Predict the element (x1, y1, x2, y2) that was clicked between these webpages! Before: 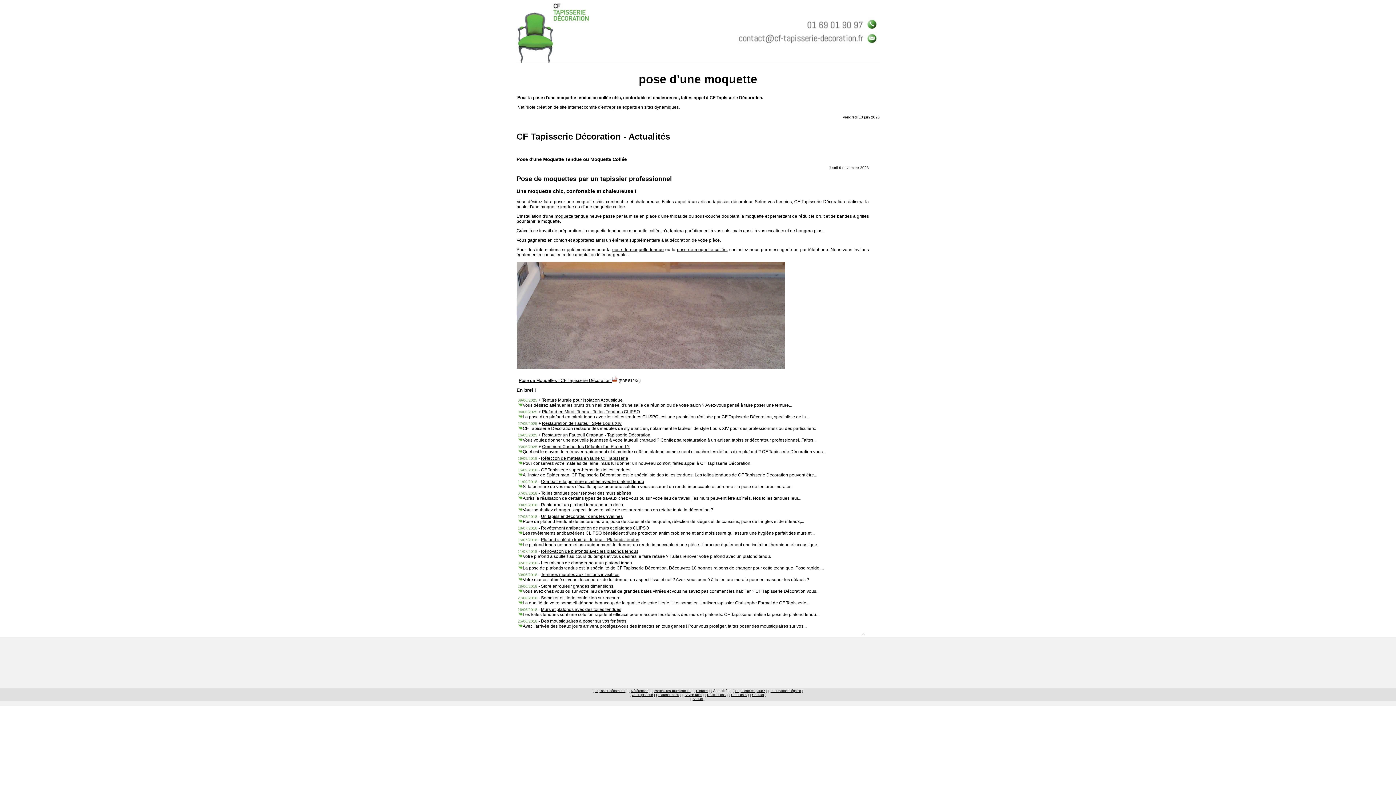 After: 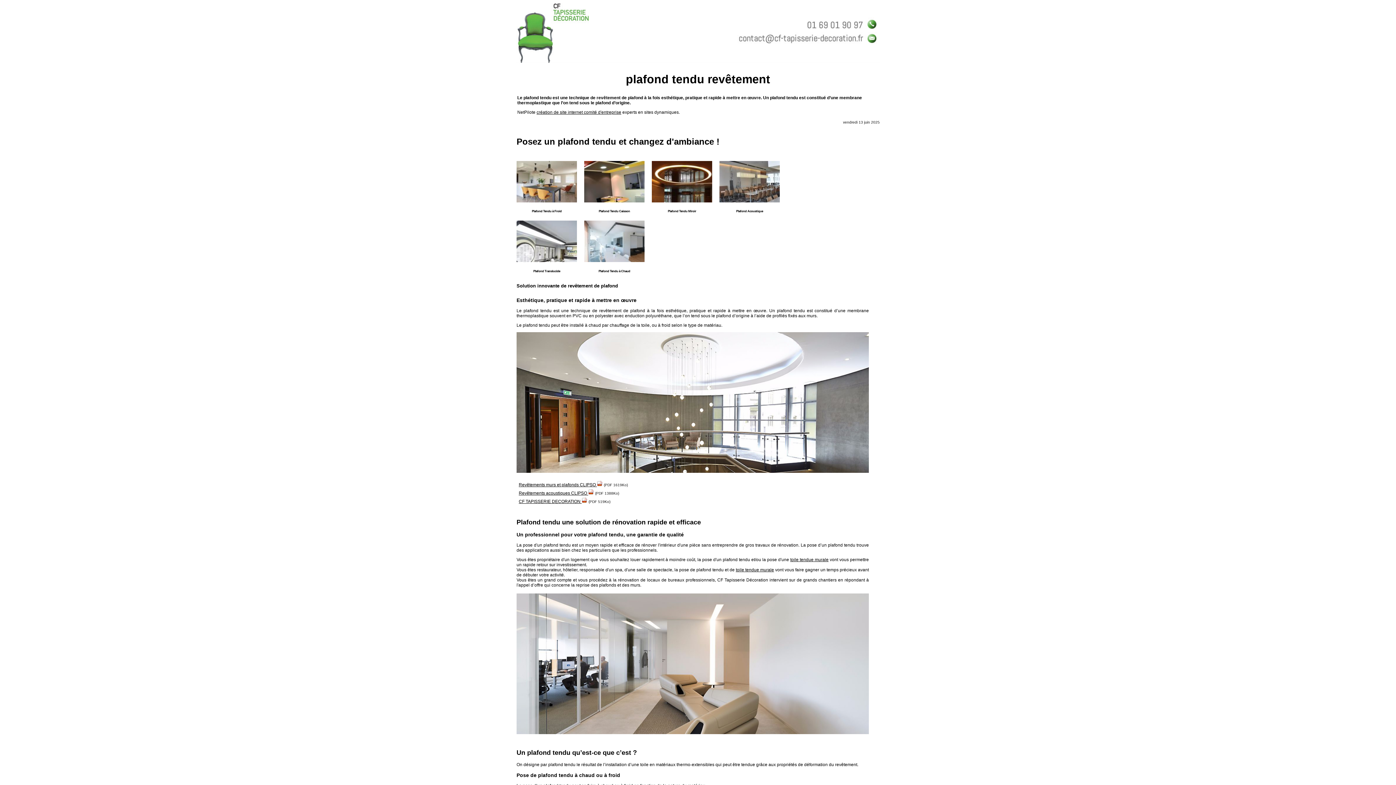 Action: bbox: (658, 693, 679, 697) label: Plafond tendu